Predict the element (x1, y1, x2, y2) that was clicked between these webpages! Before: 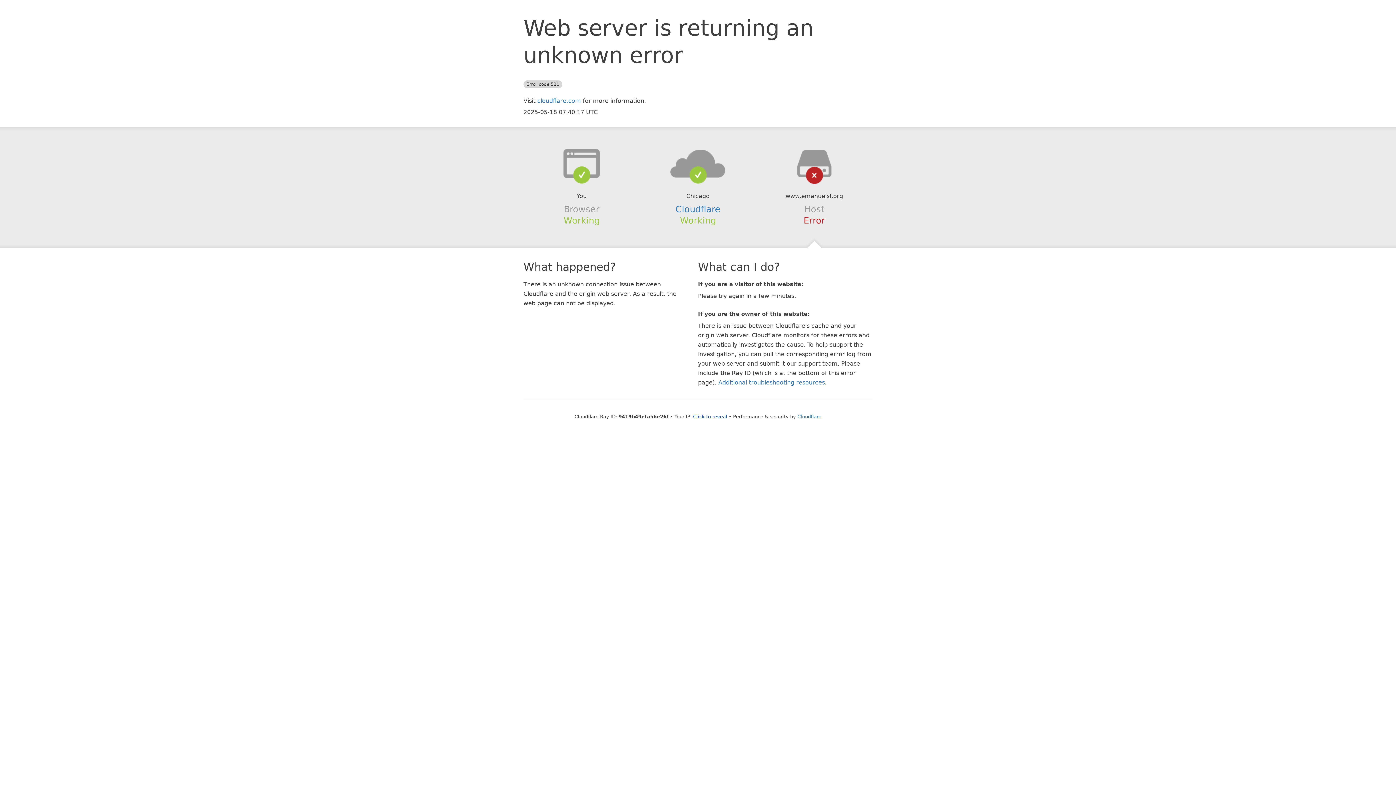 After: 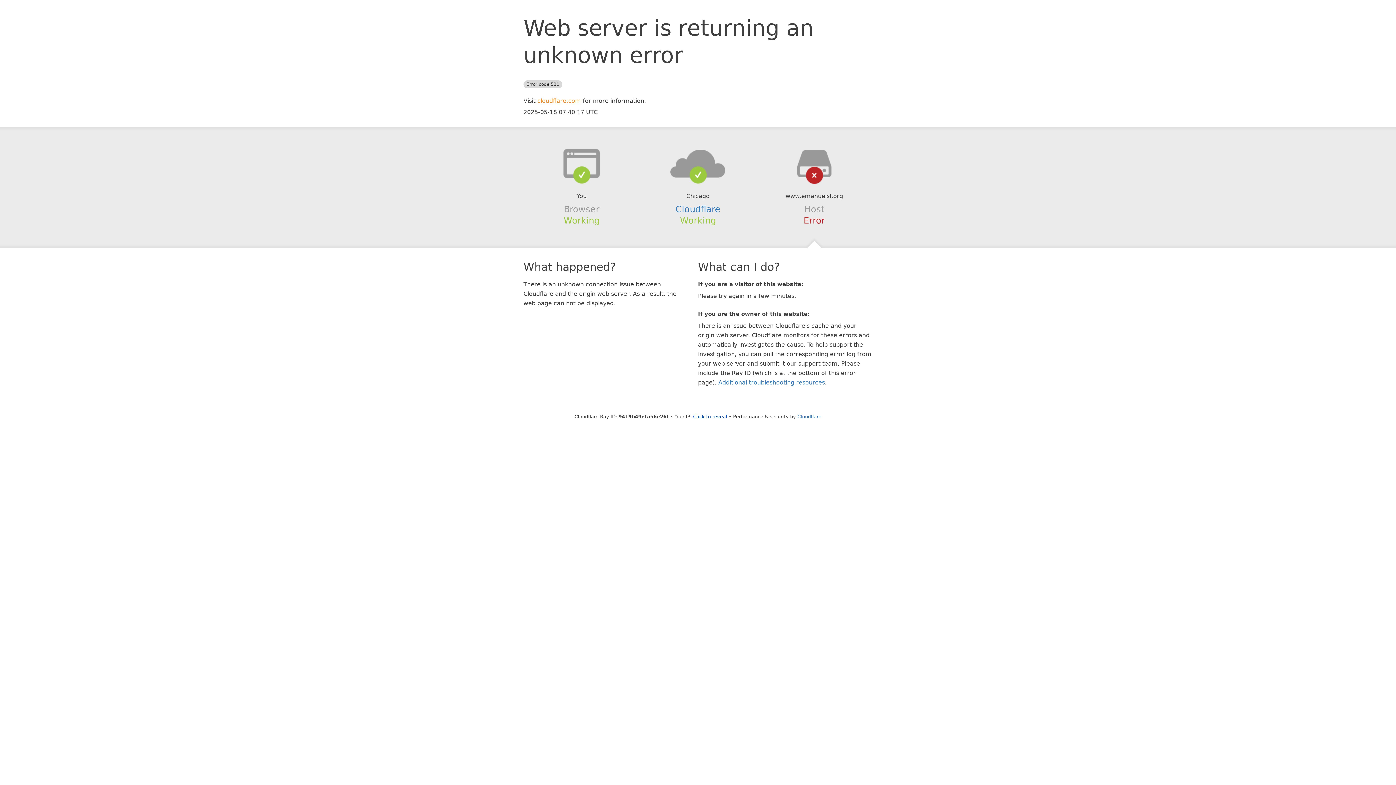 Action: bbox: (537, 97, 581, 104) label: cloudflare.com